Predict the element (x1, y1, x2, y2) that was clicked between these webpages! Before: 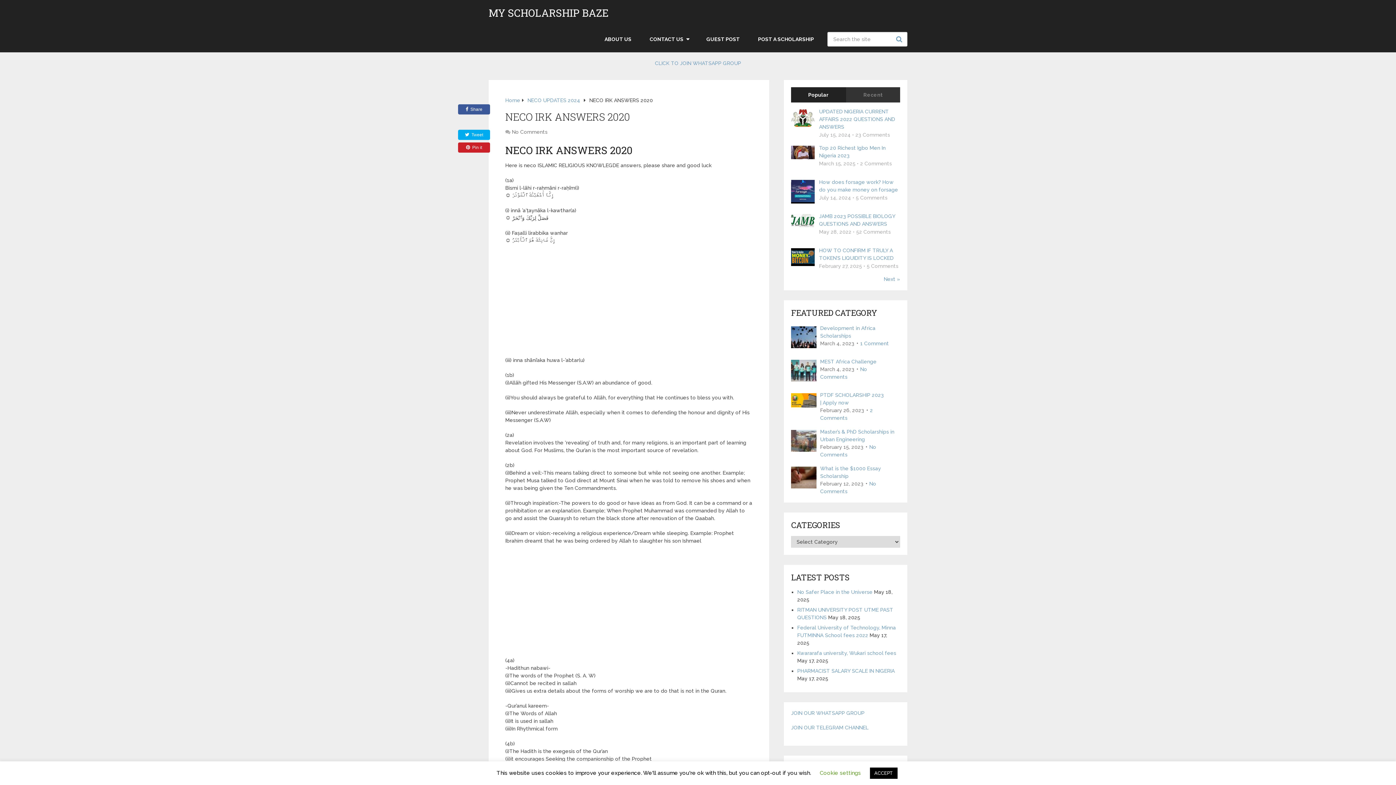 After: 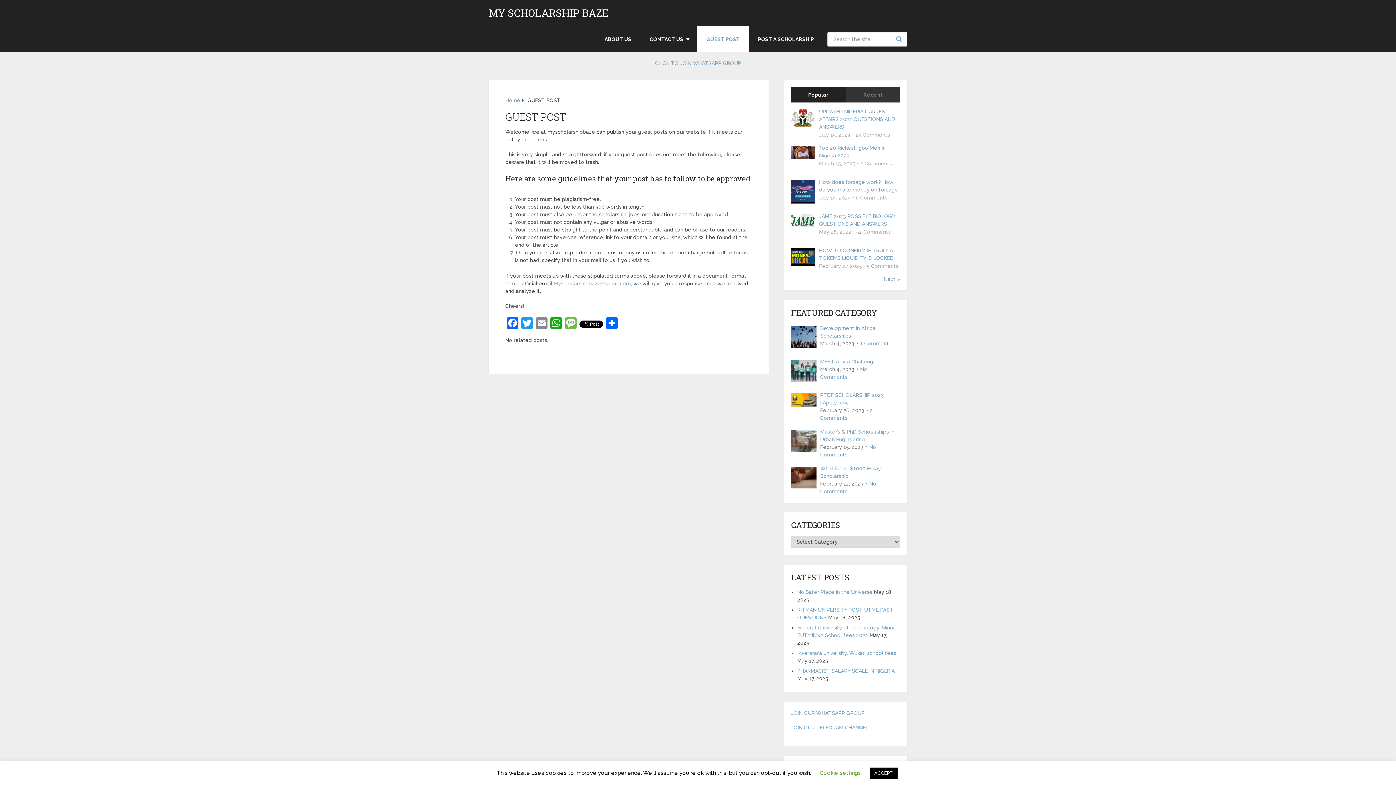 Action: bbox: (697, 26, 749, 52) label: GUEST POST